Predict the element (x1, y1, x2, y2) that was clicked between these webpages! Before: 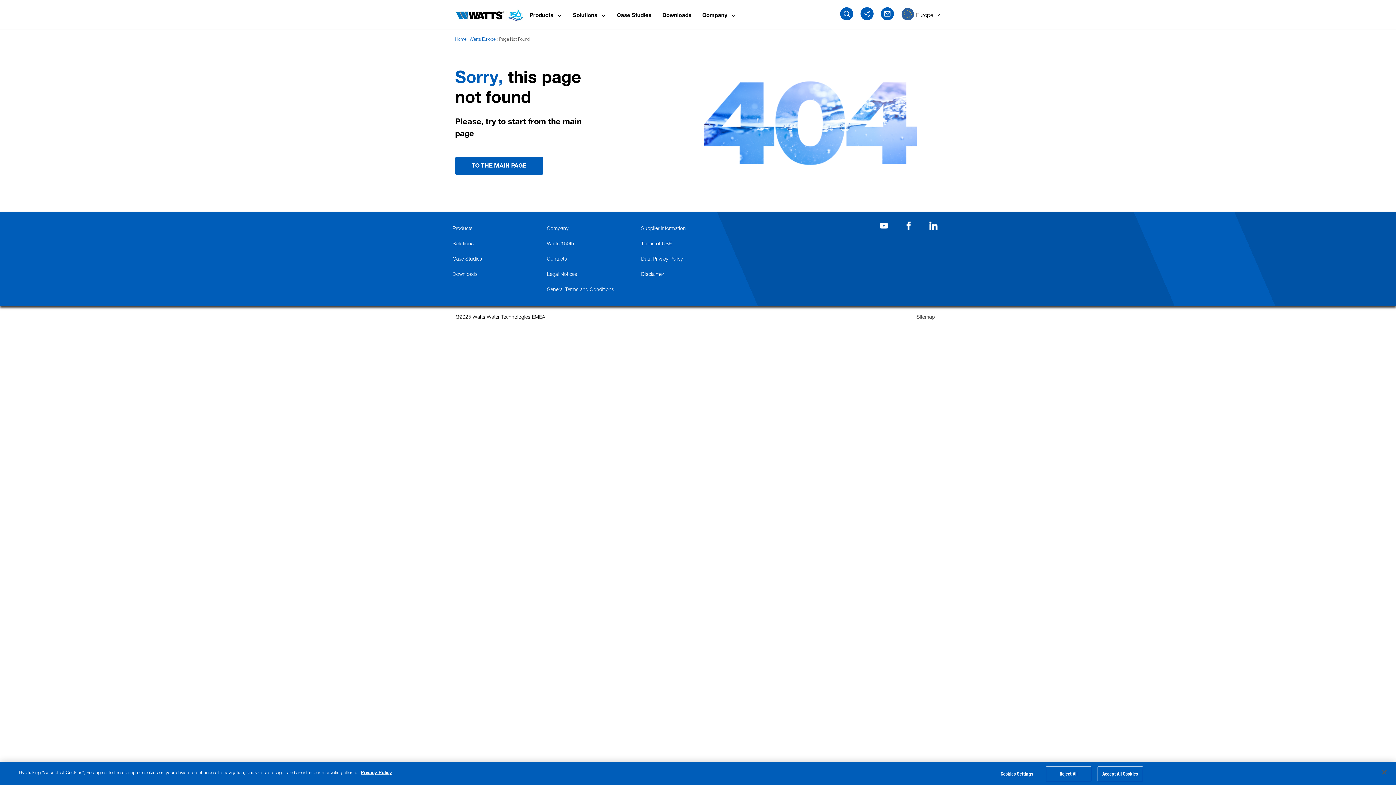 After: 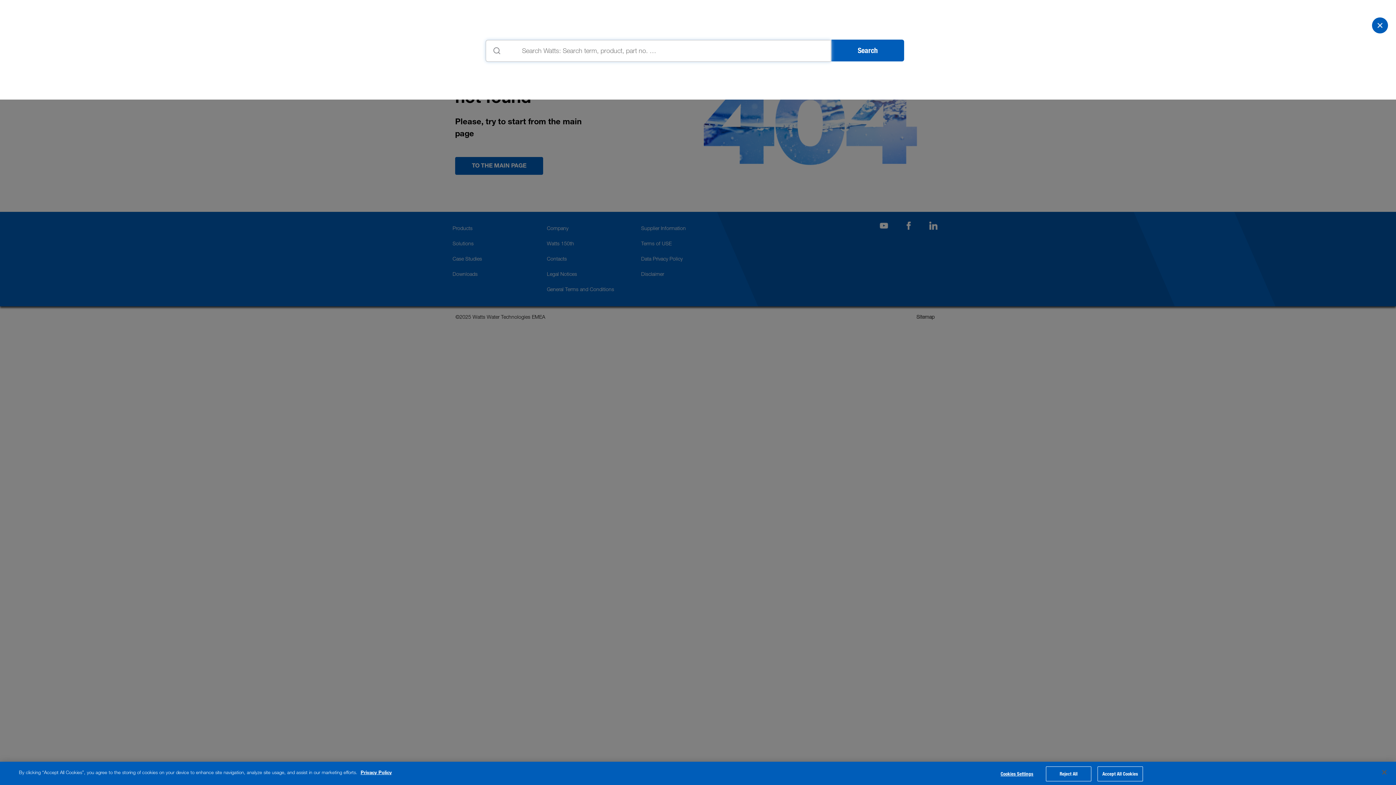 Action: bbox: (840, 7, 853, 20) label: search